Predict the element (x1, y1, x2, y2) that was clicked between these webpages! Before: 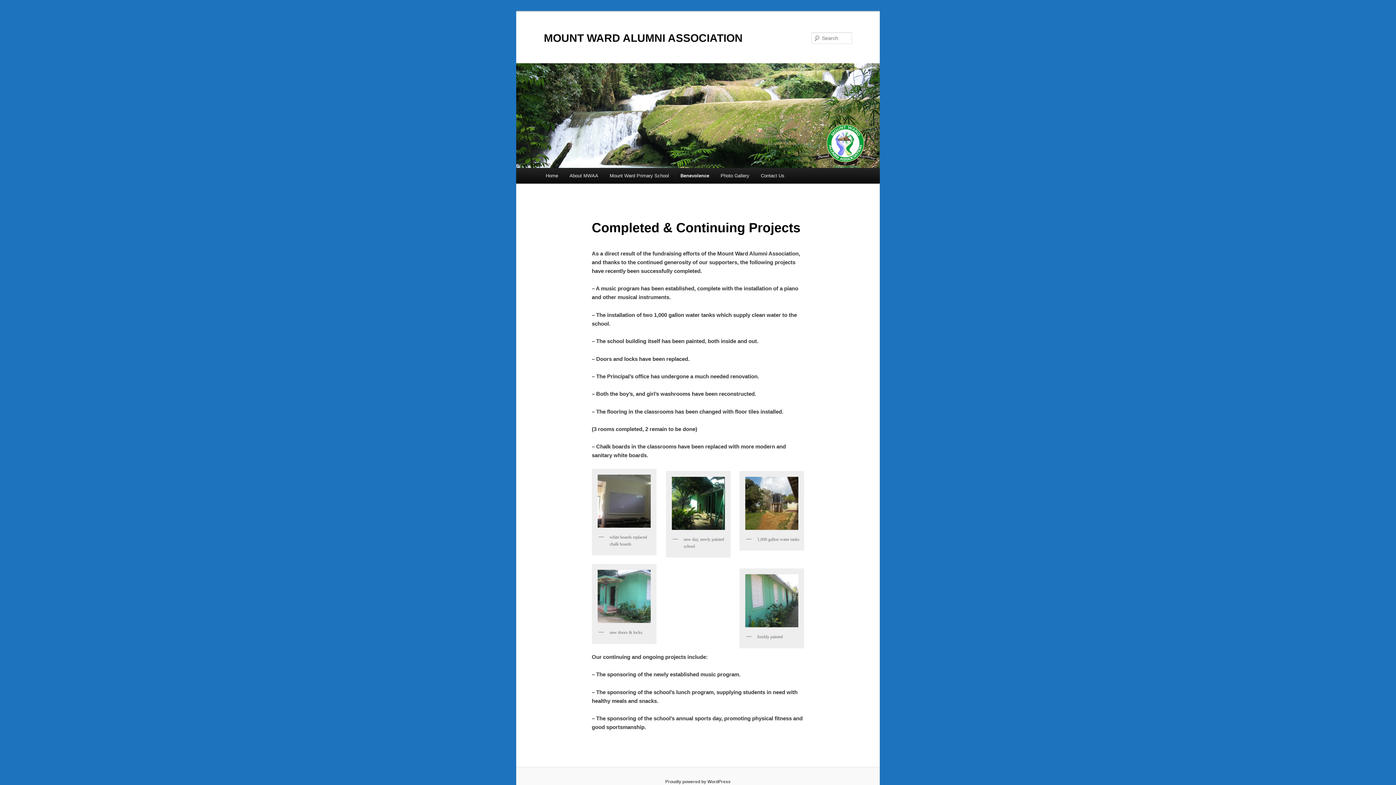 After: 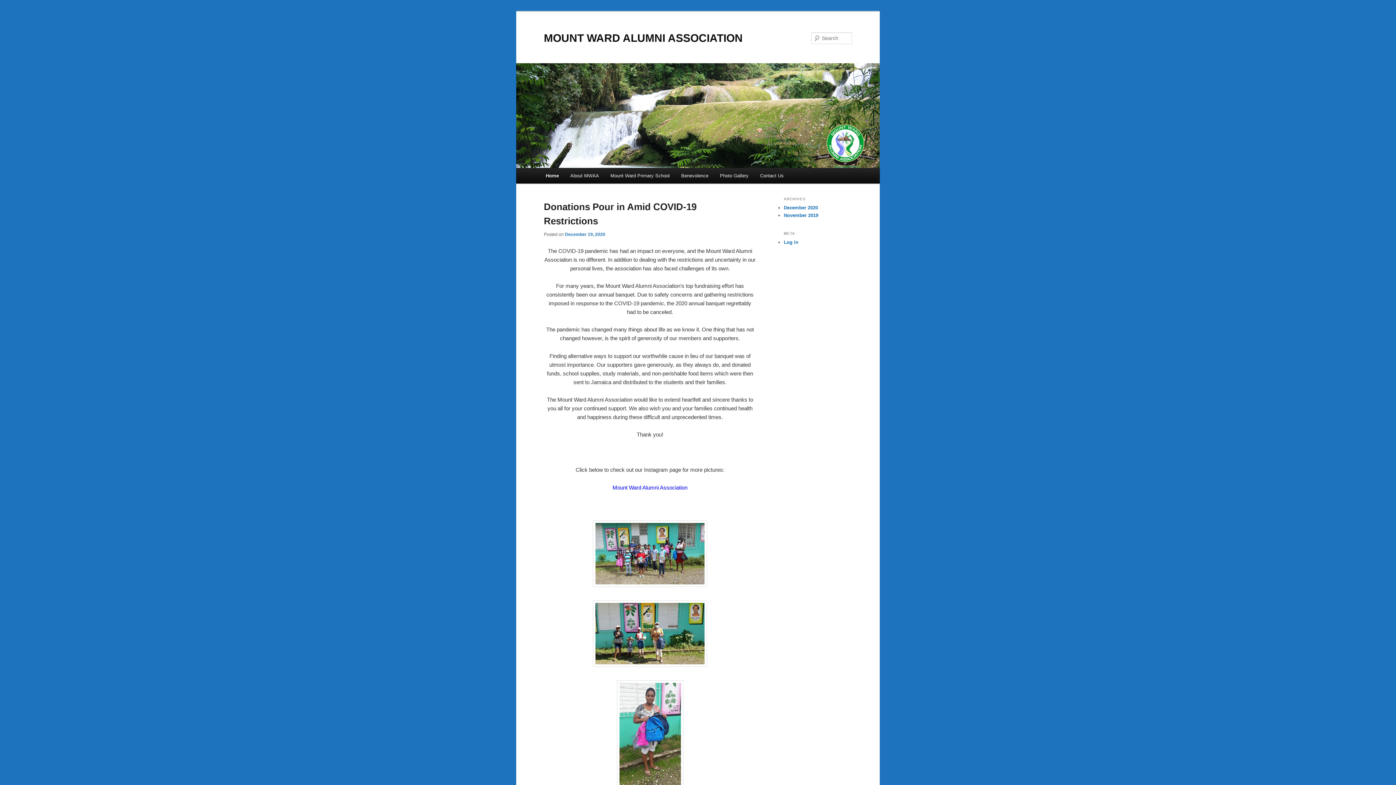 Action: label: Home bbox: (540, 168, 563, 183)